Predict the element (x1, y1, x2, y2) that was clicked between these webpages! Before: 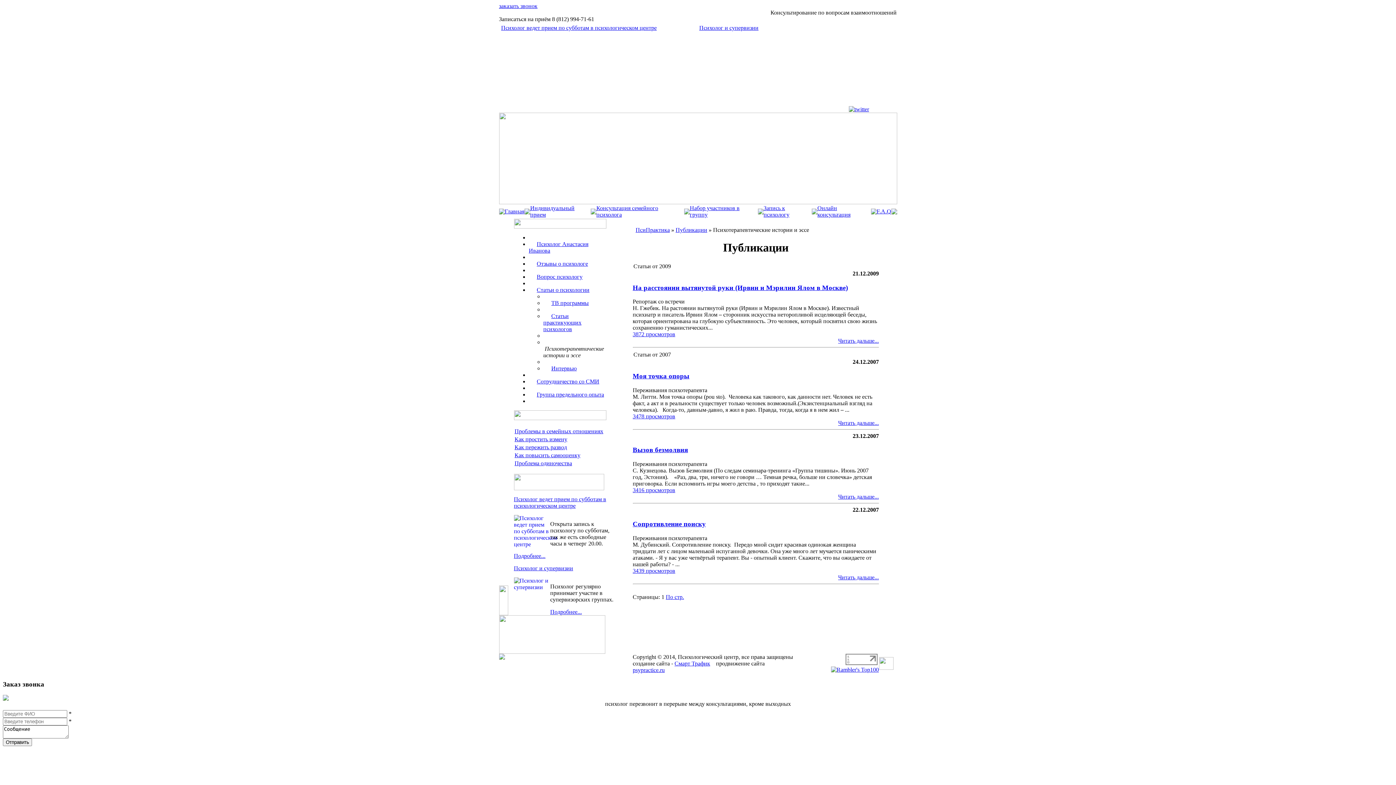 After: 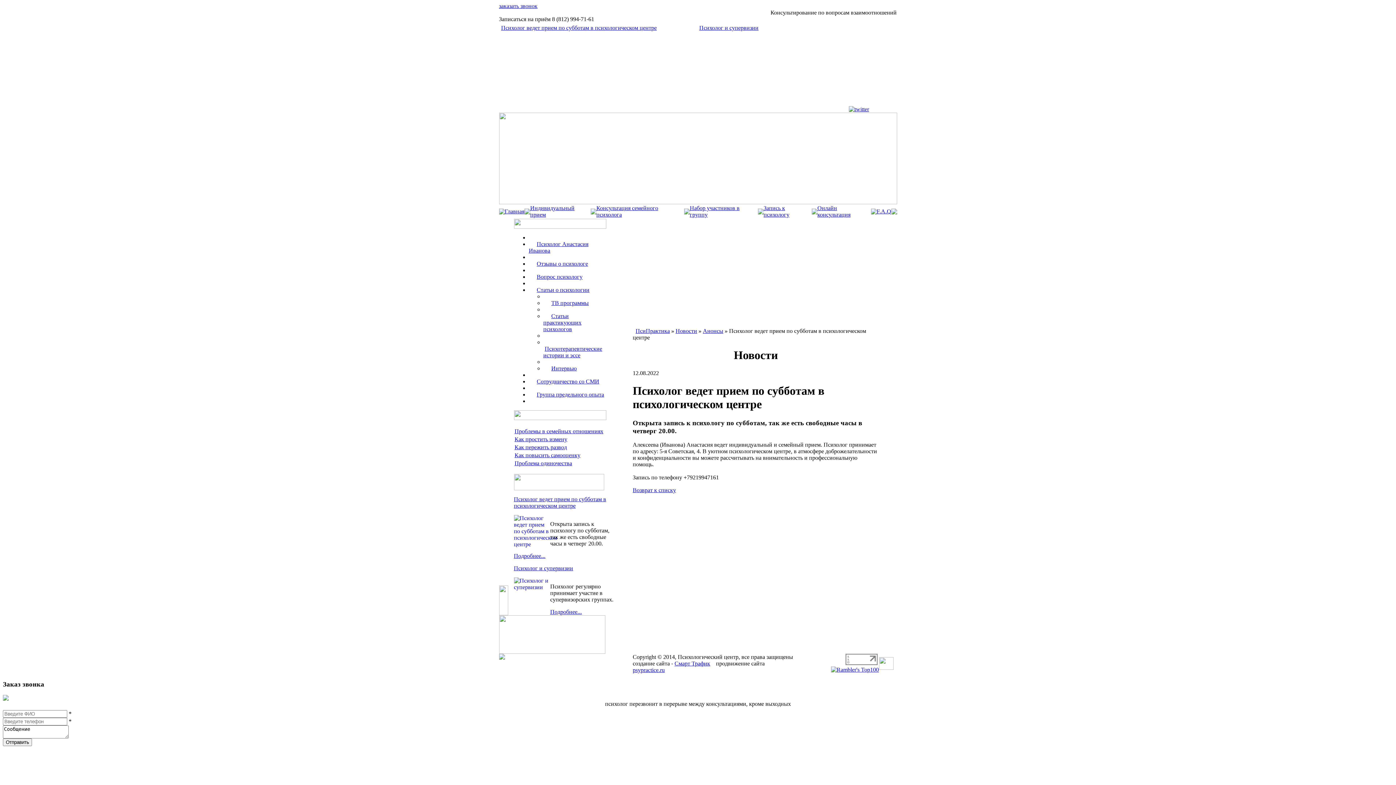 Action: bbox: (514, 553, 545, 559) label: Подробнее...